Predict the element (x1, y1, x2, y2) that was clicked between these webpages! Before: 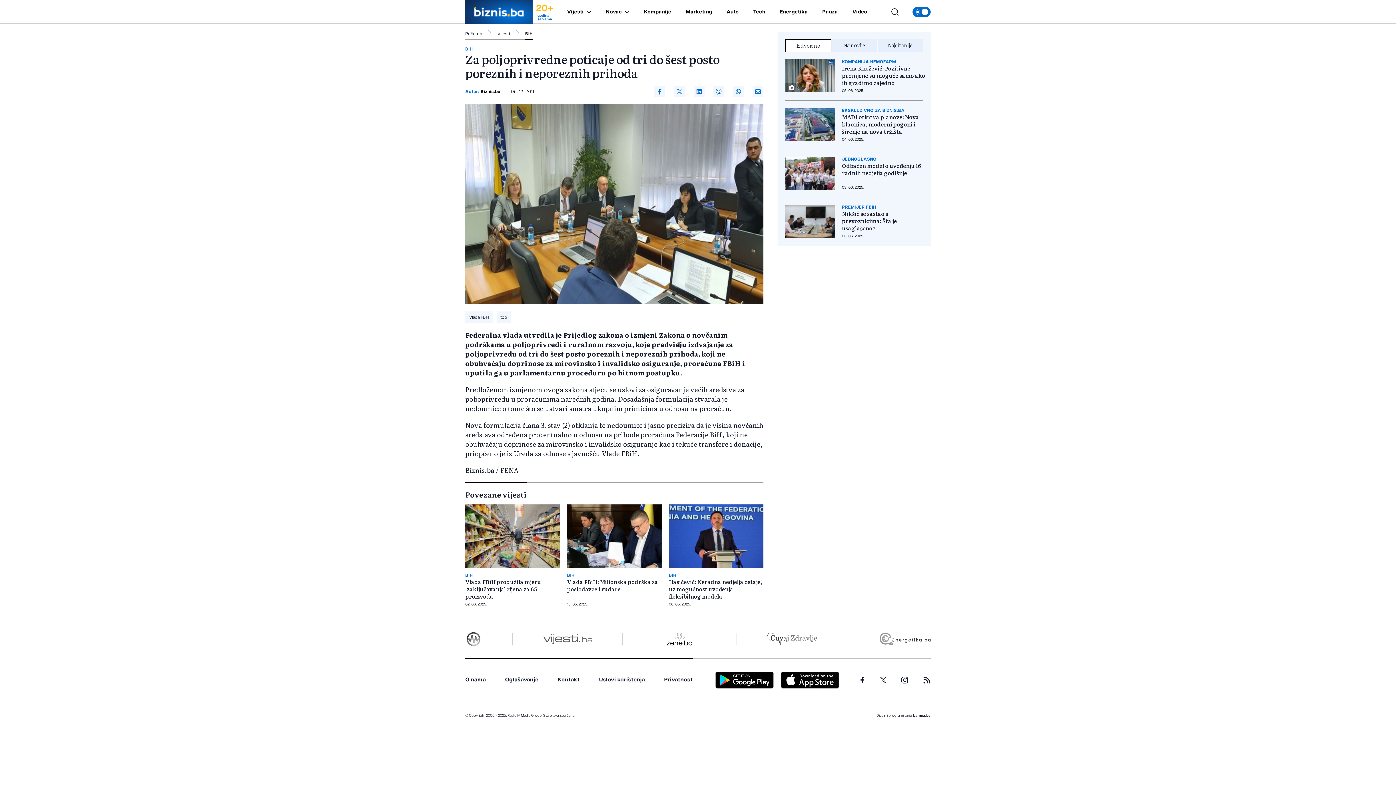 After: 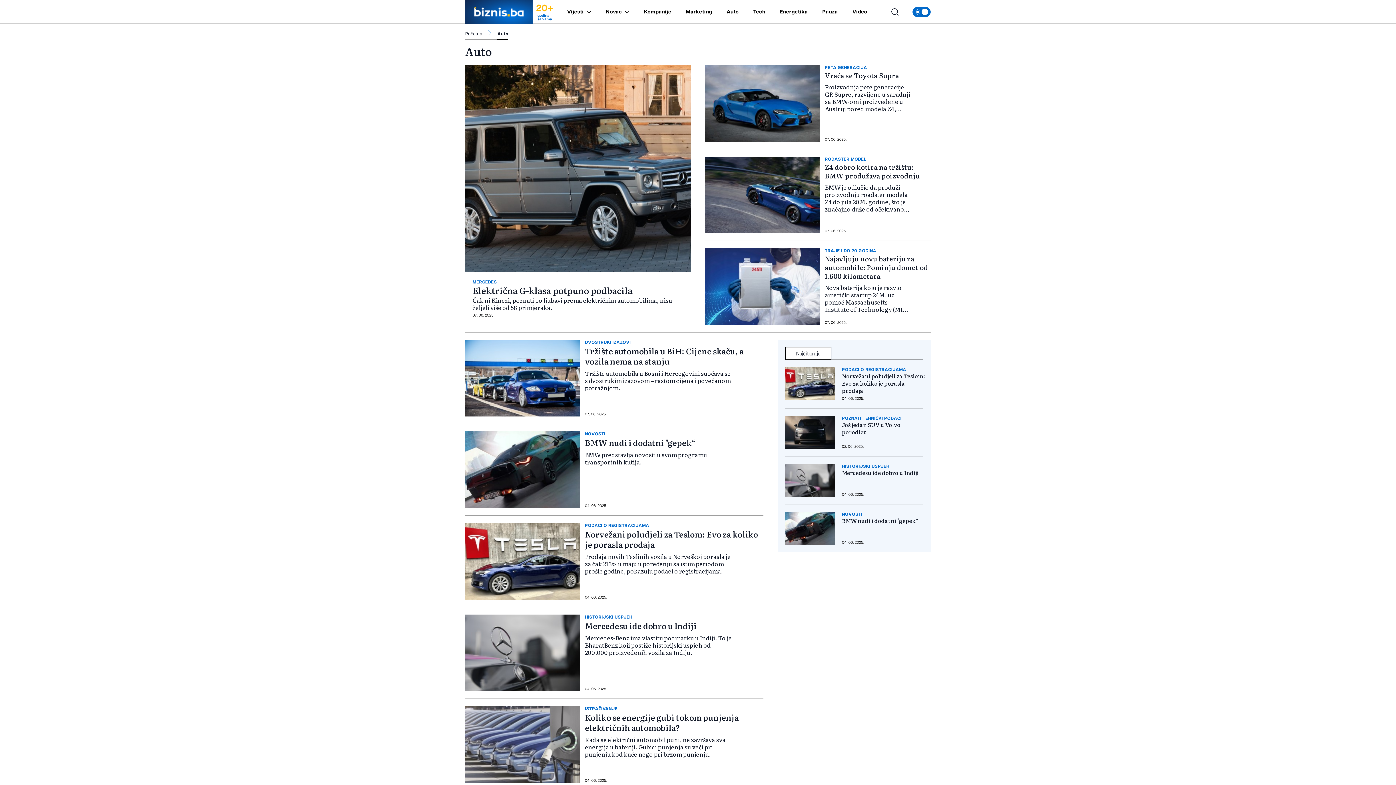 Action: label: Auto bbox: (726, 9, 738, 14)